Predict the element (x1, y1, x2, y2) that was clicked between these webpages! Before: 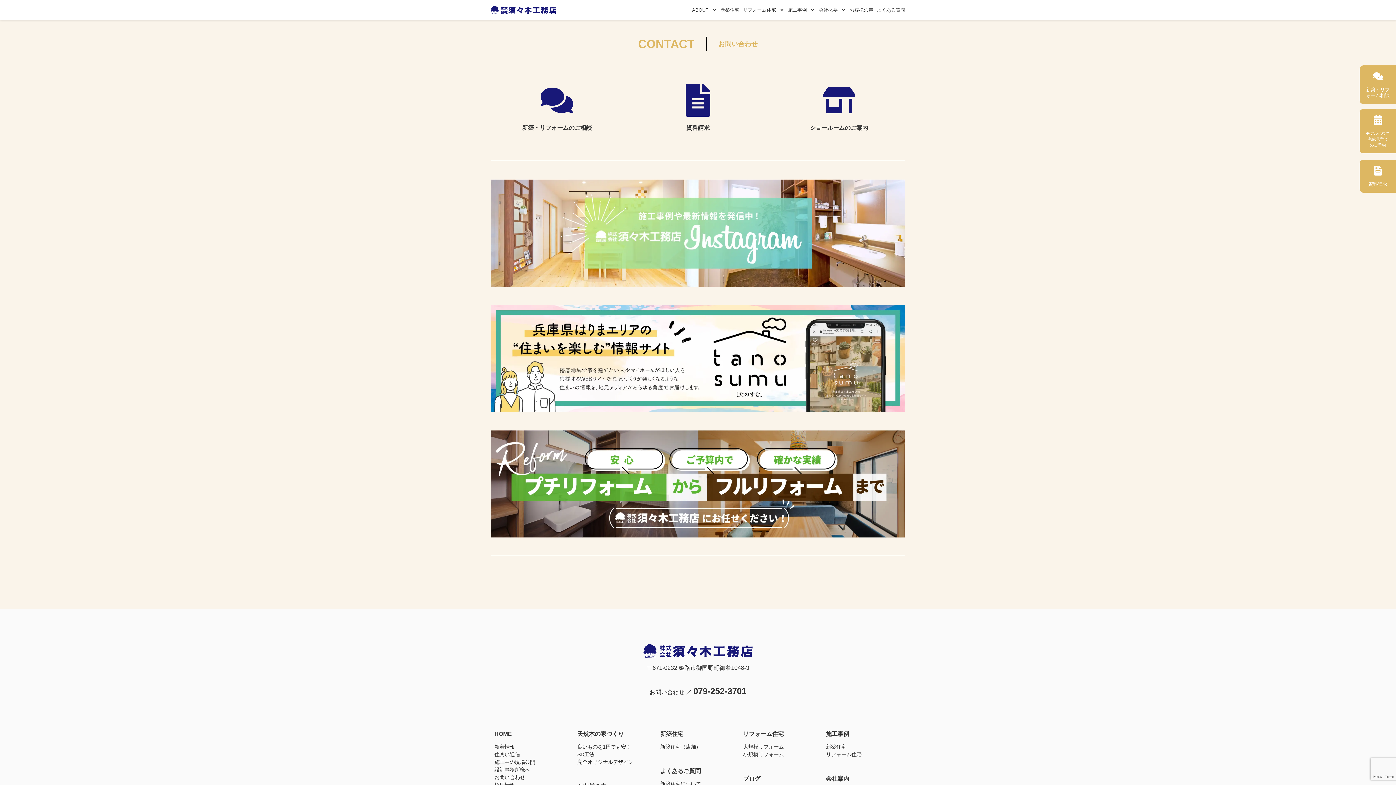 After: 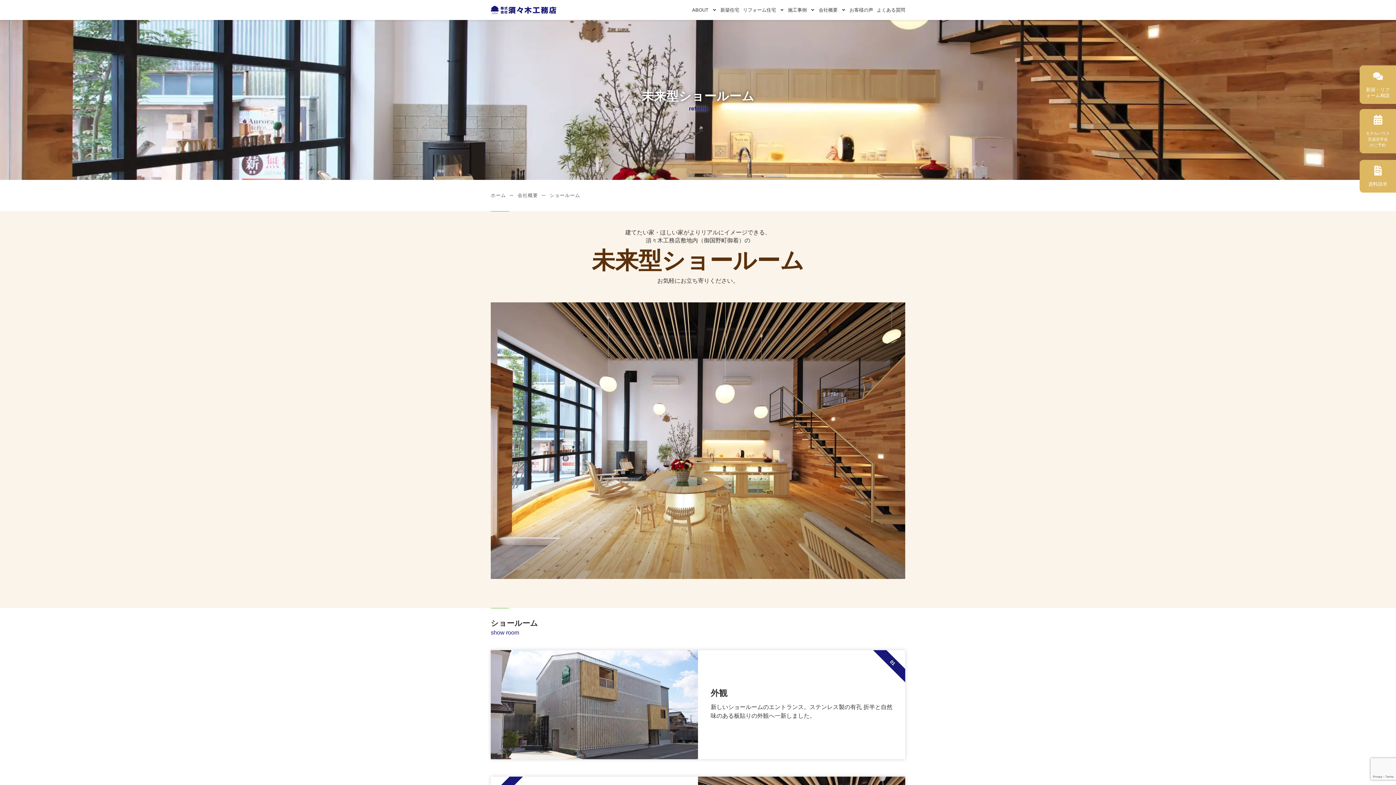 Action: bbox: (810, 124, 868, 130) label: ショールームのご案内